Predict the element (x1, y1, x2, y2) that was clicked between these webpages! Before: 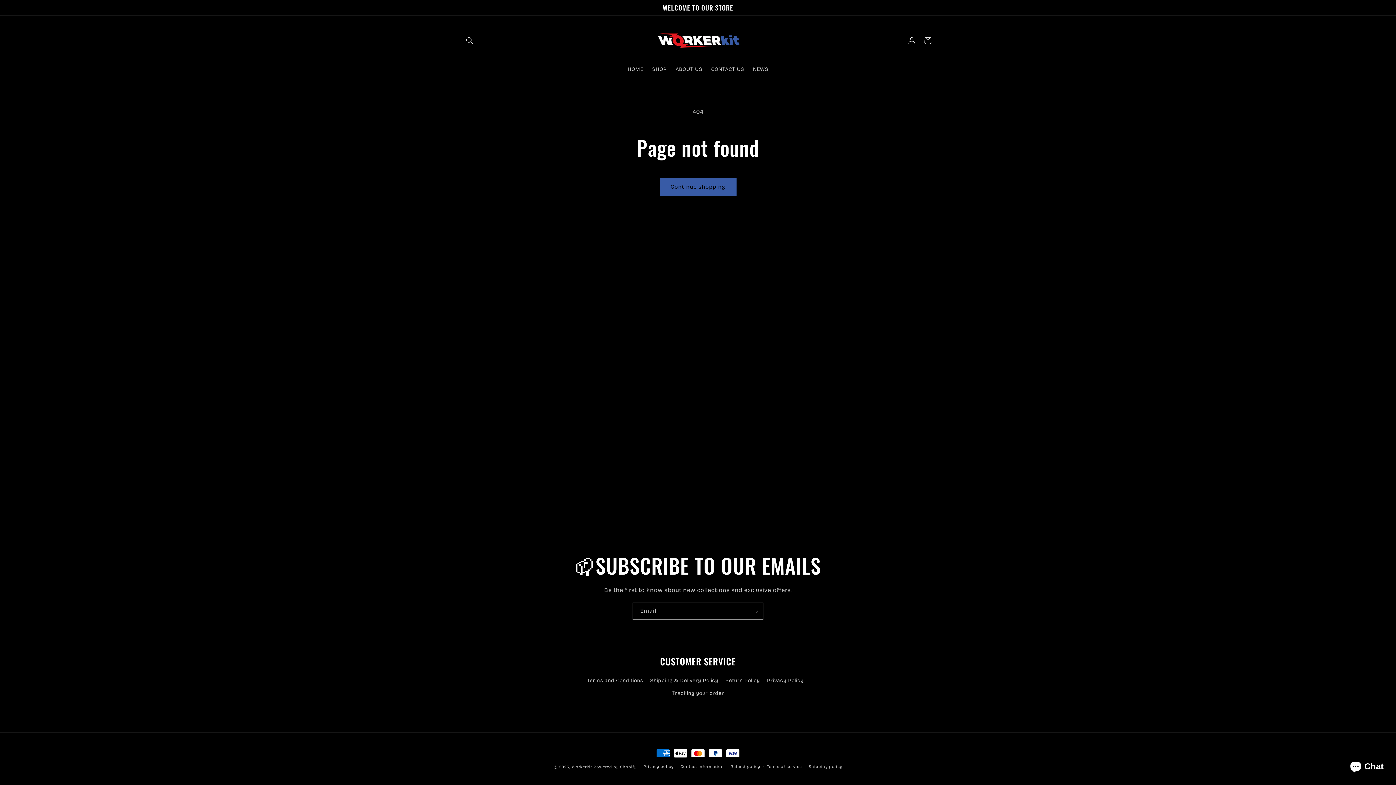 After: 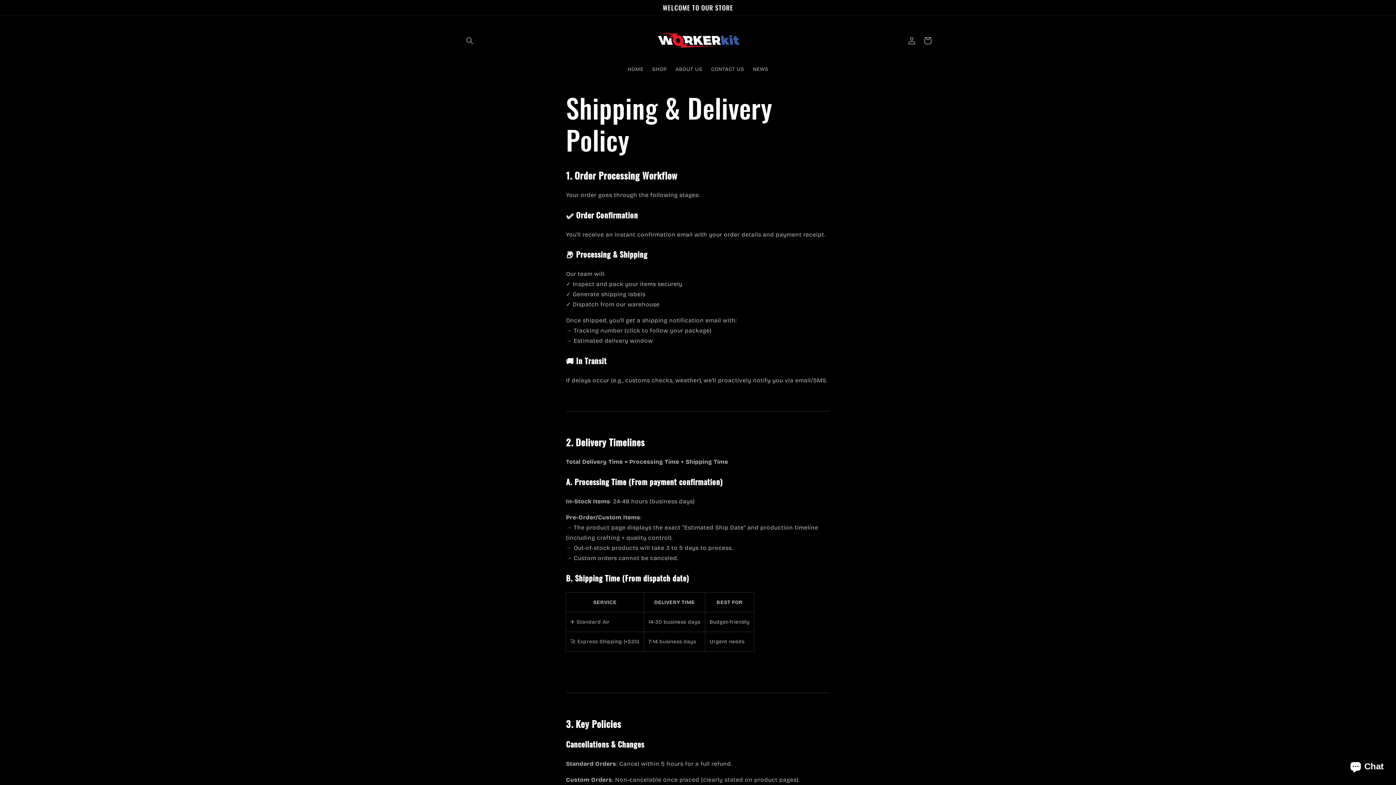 Action: bbox: (650, 674, 718, 687) label: Shipping & Delivery Policy